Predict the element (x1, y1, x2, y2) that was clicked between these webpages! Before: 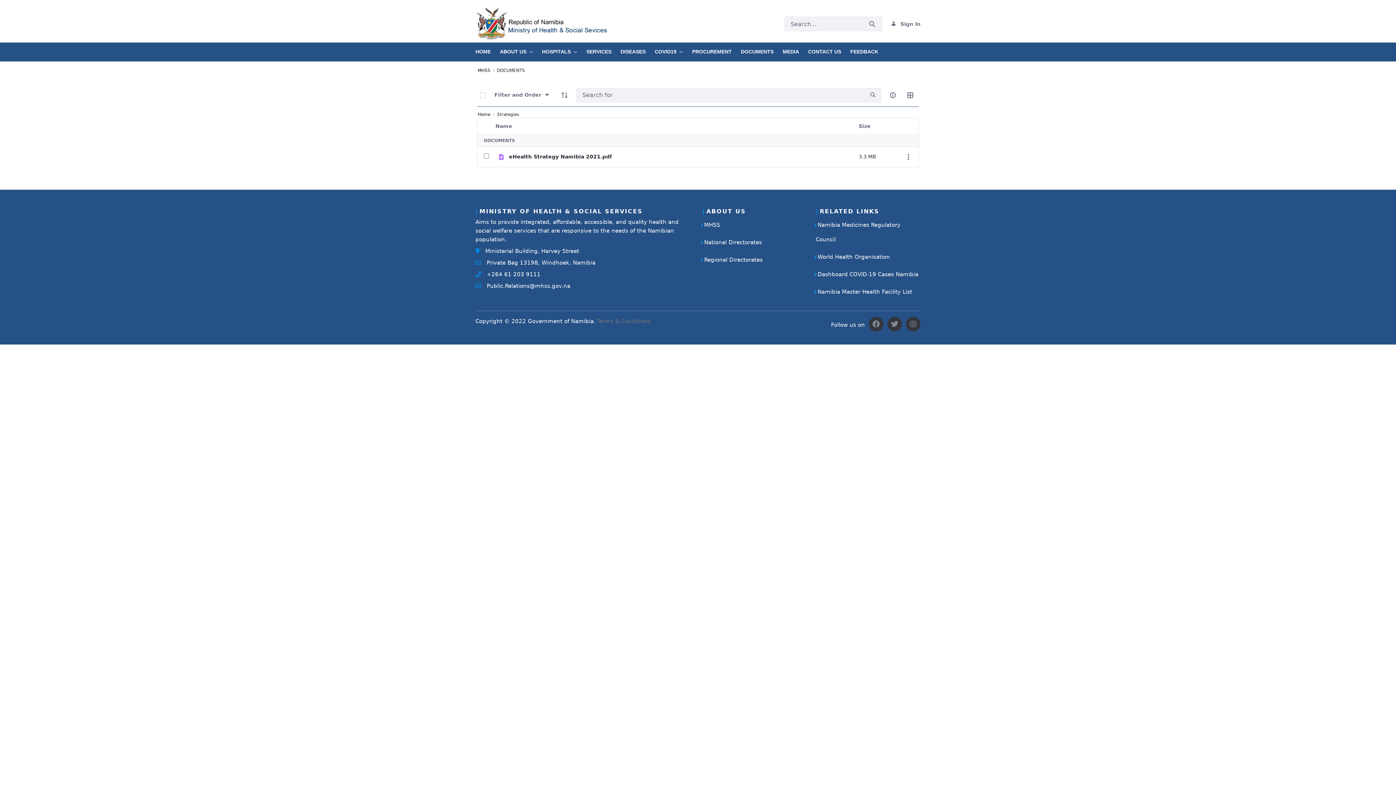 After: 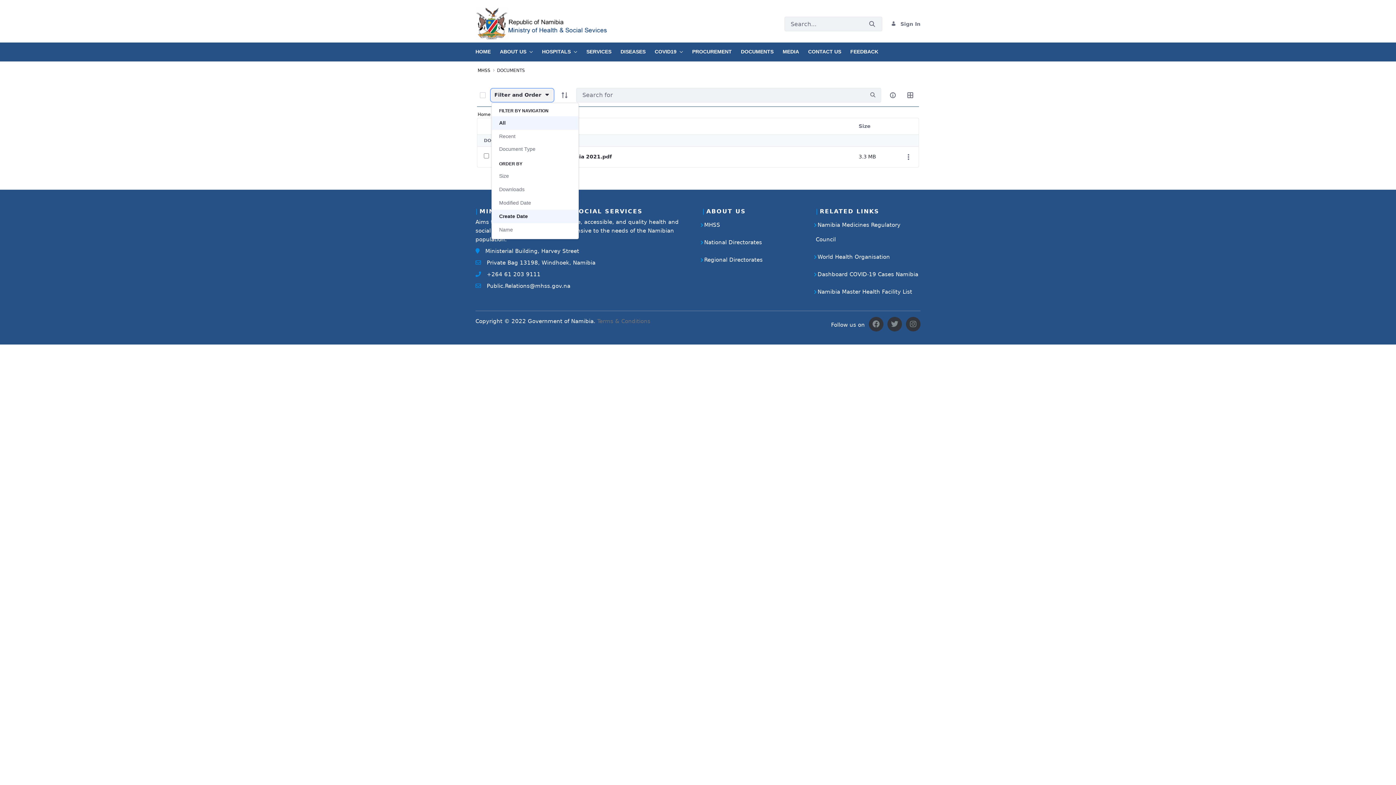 Action: bbox: (491, 89, 553, 100) label: Filter and Order